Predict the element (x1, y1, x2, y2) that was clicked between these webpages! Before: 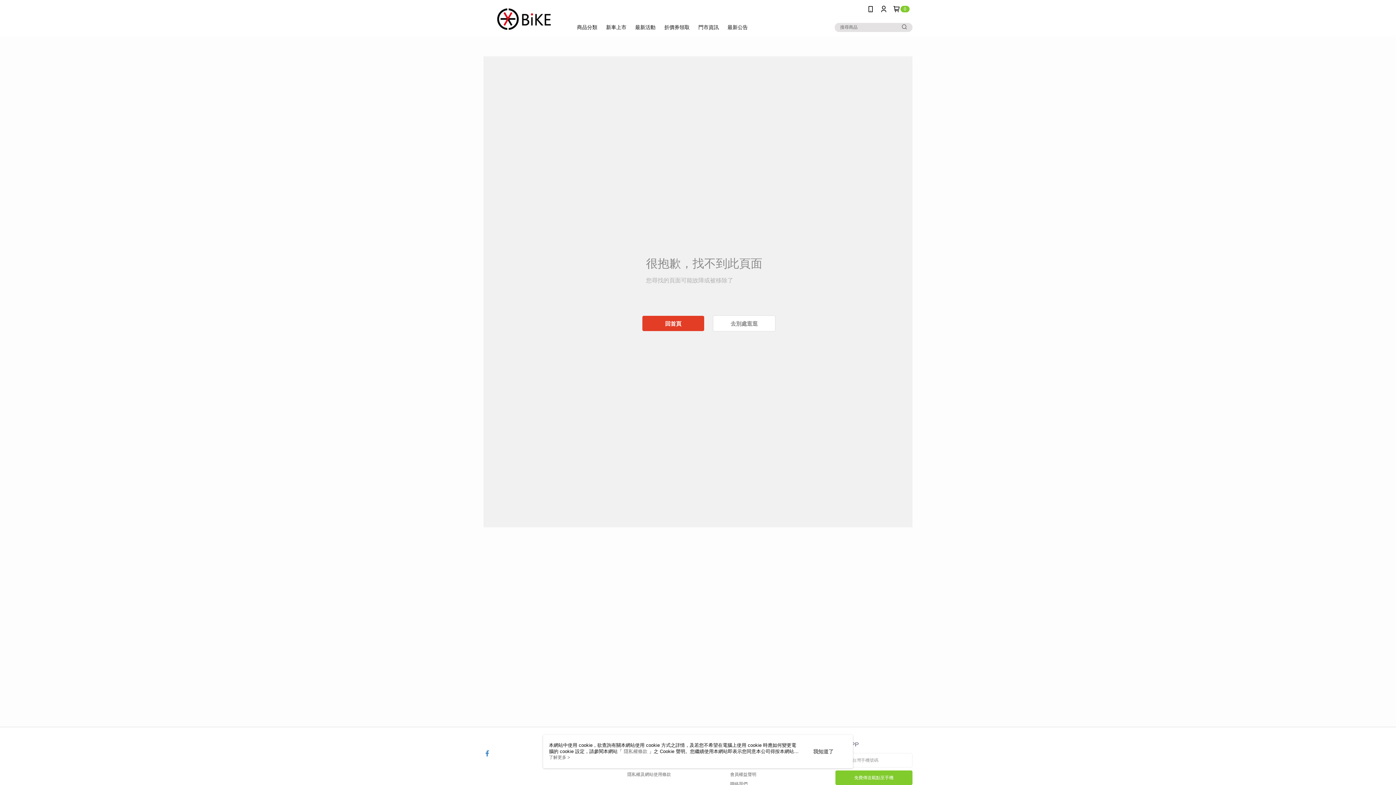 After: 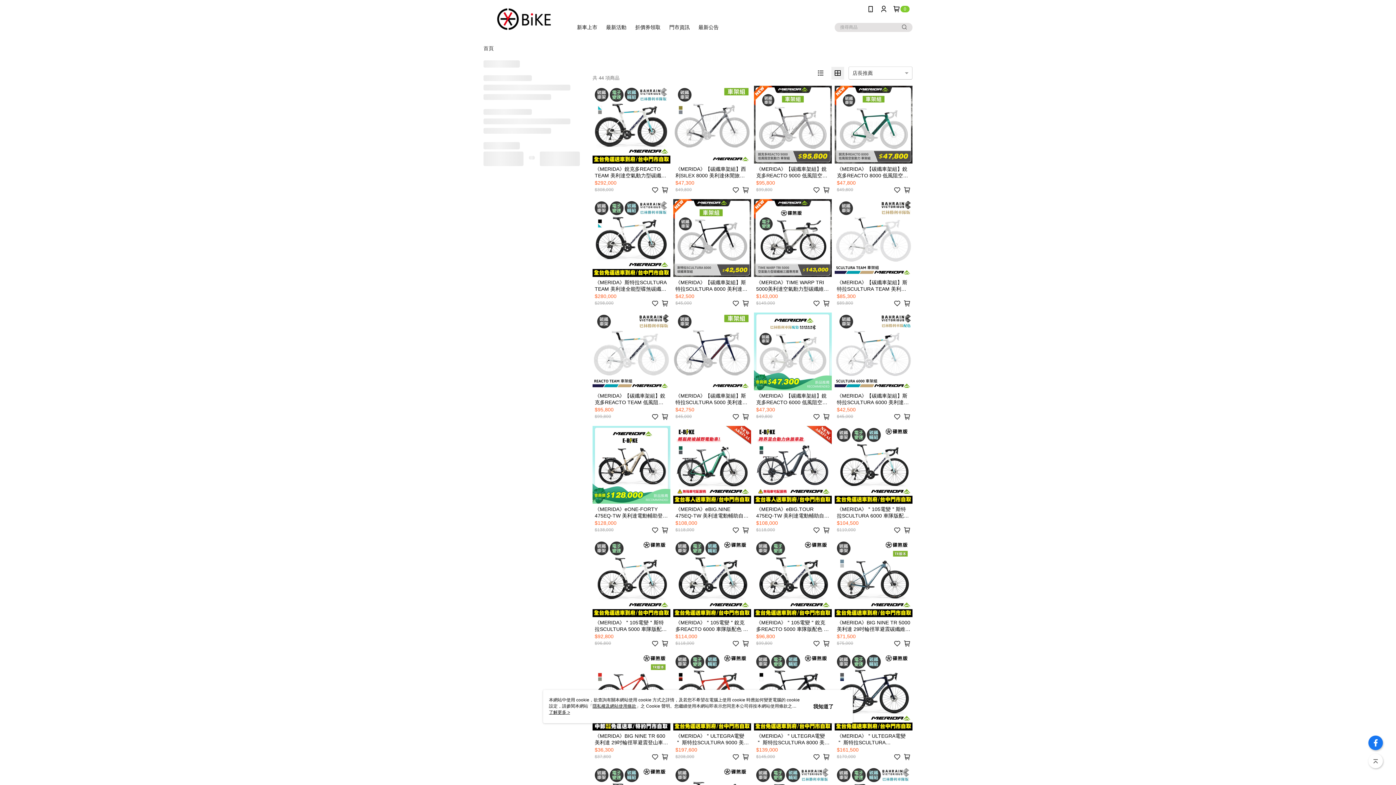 Action: label: 新車上市 bbox: (521, 18, 550, 36)